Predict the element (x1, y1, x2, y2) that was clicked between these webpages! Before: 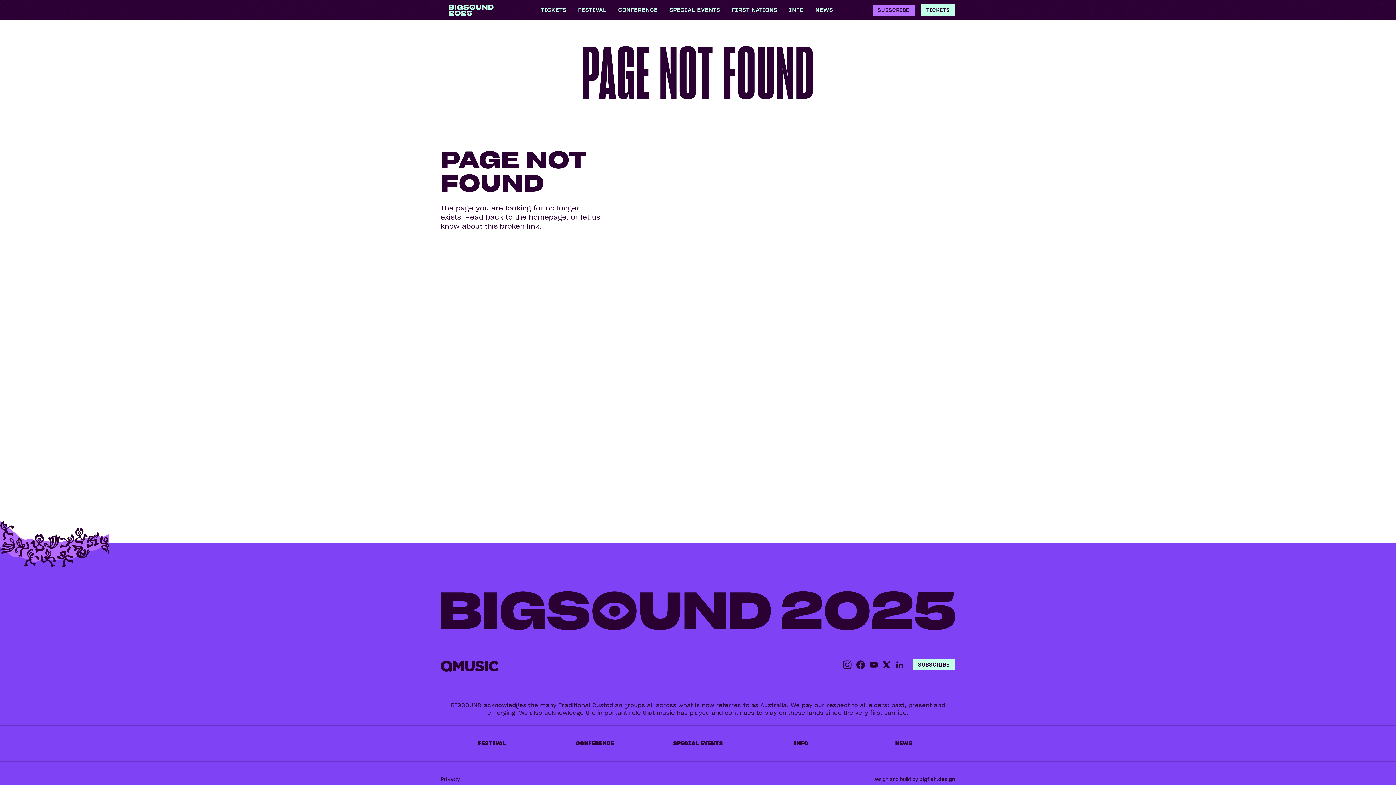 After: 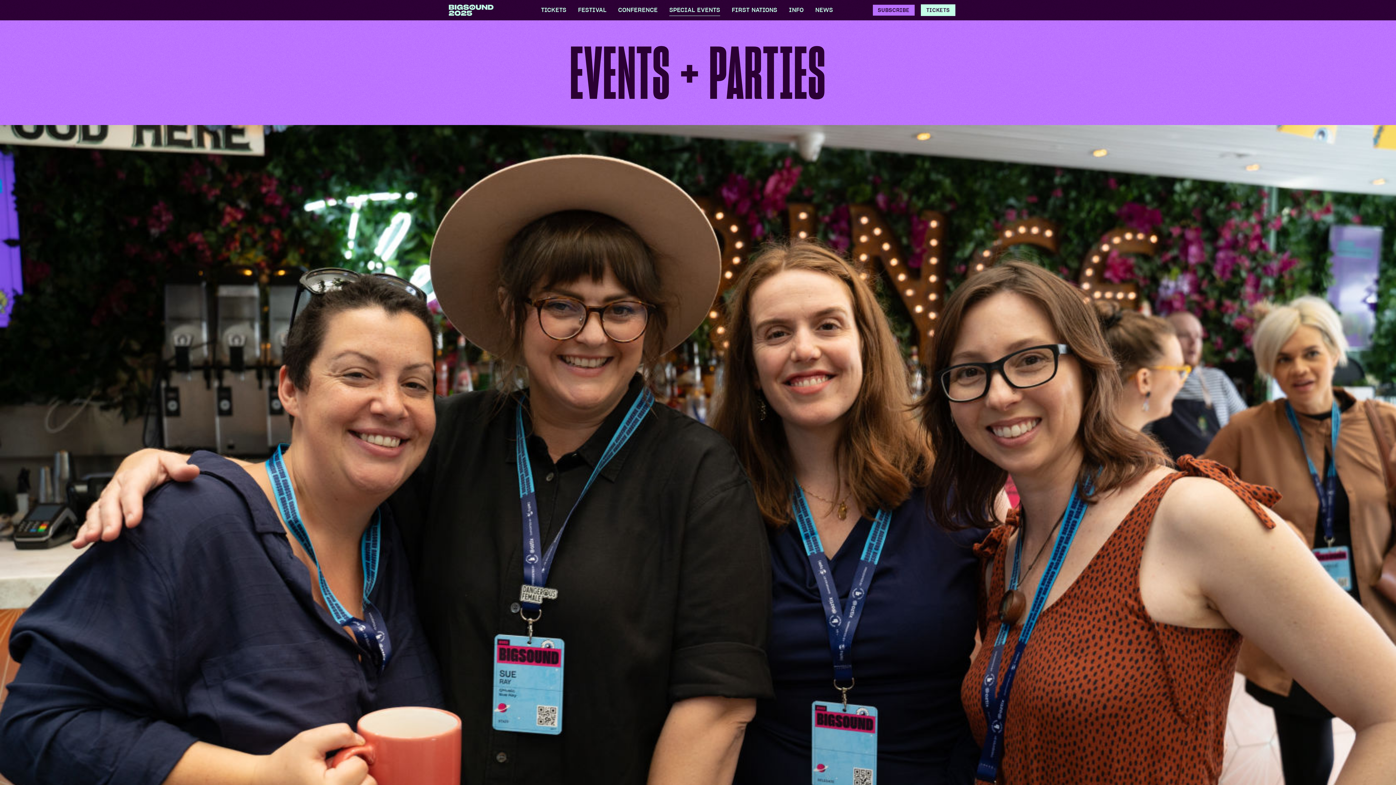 Action: bbox: (663, 0, 726, 20) label: SPECIAL EVENTS